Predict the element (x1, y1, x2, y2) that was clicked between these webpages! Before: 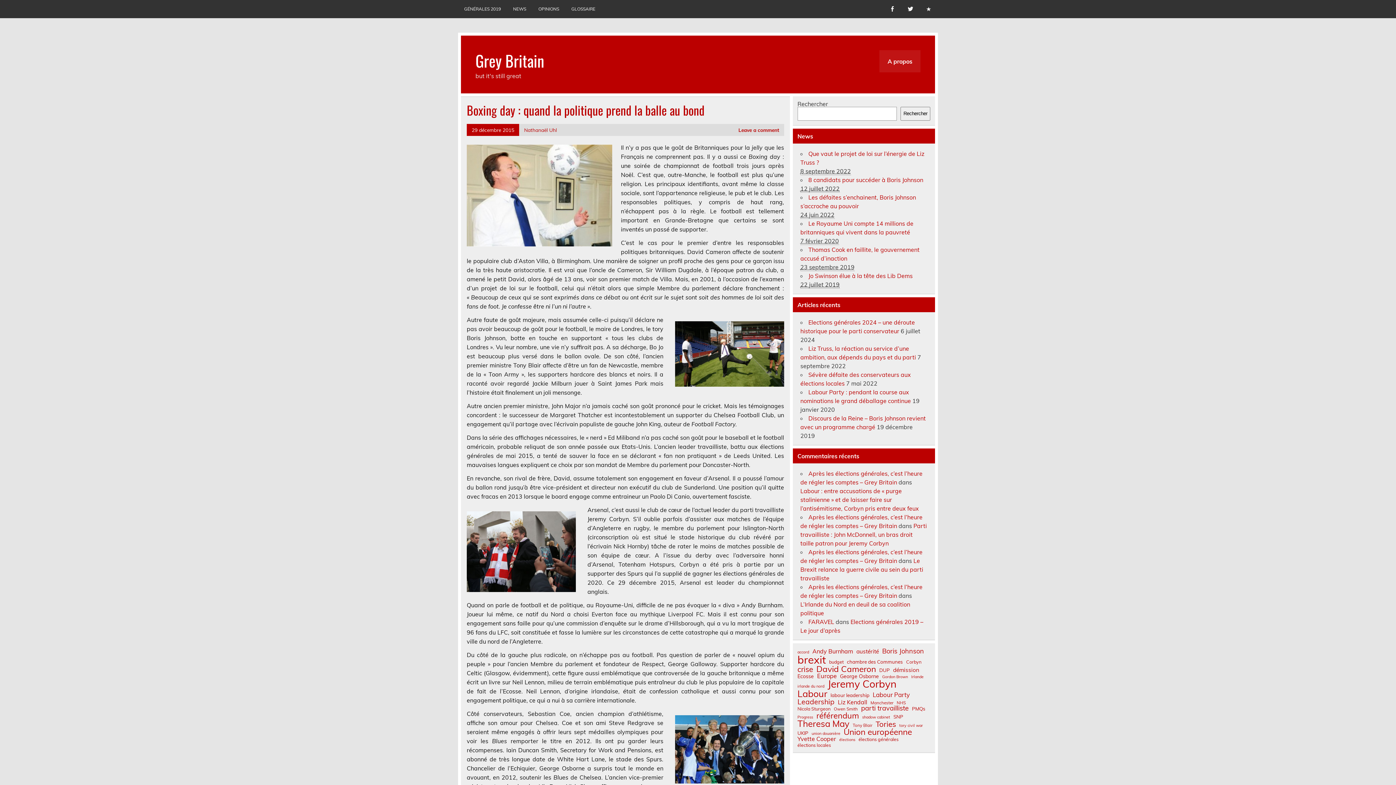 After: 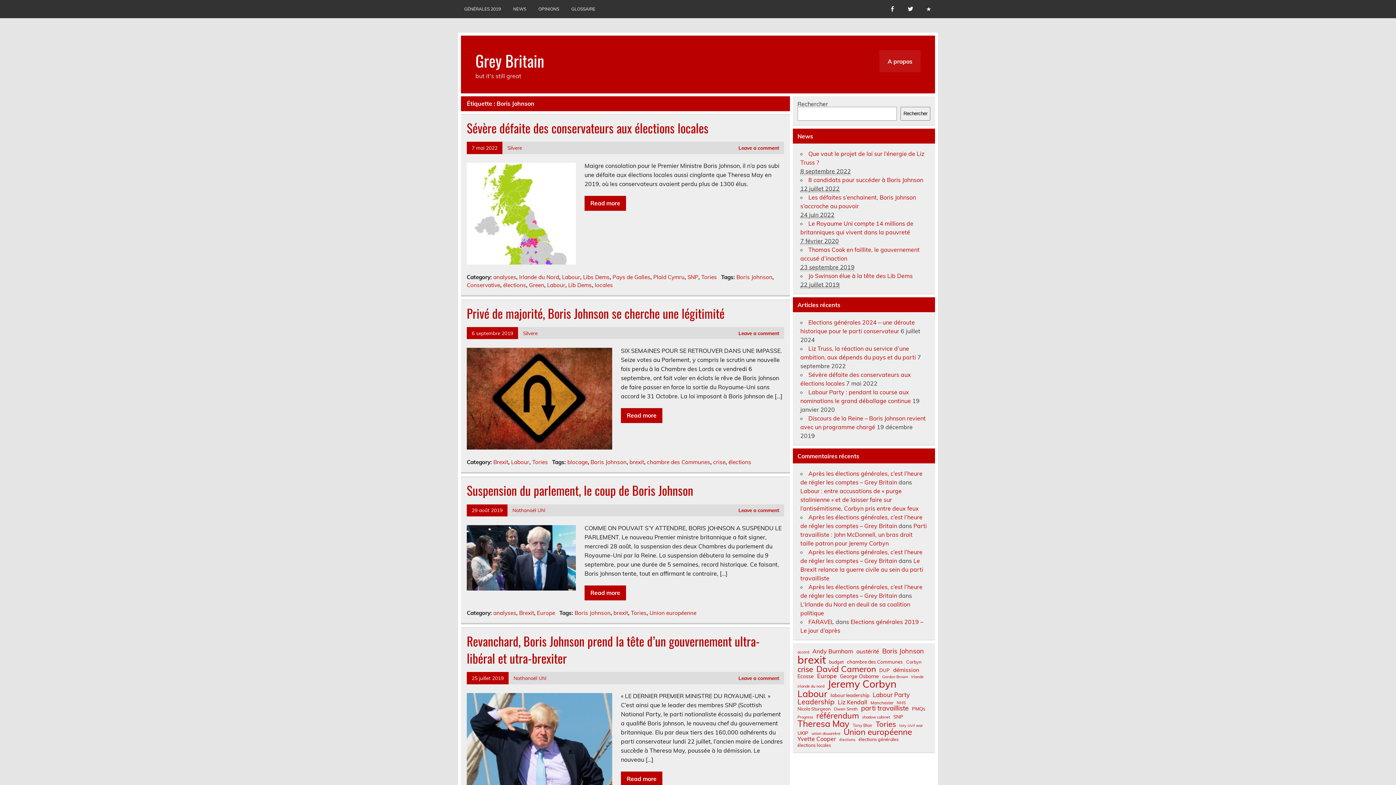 Action: bbox: (882, 648, 924, 654) label: Boris Johnson (17 éléments)